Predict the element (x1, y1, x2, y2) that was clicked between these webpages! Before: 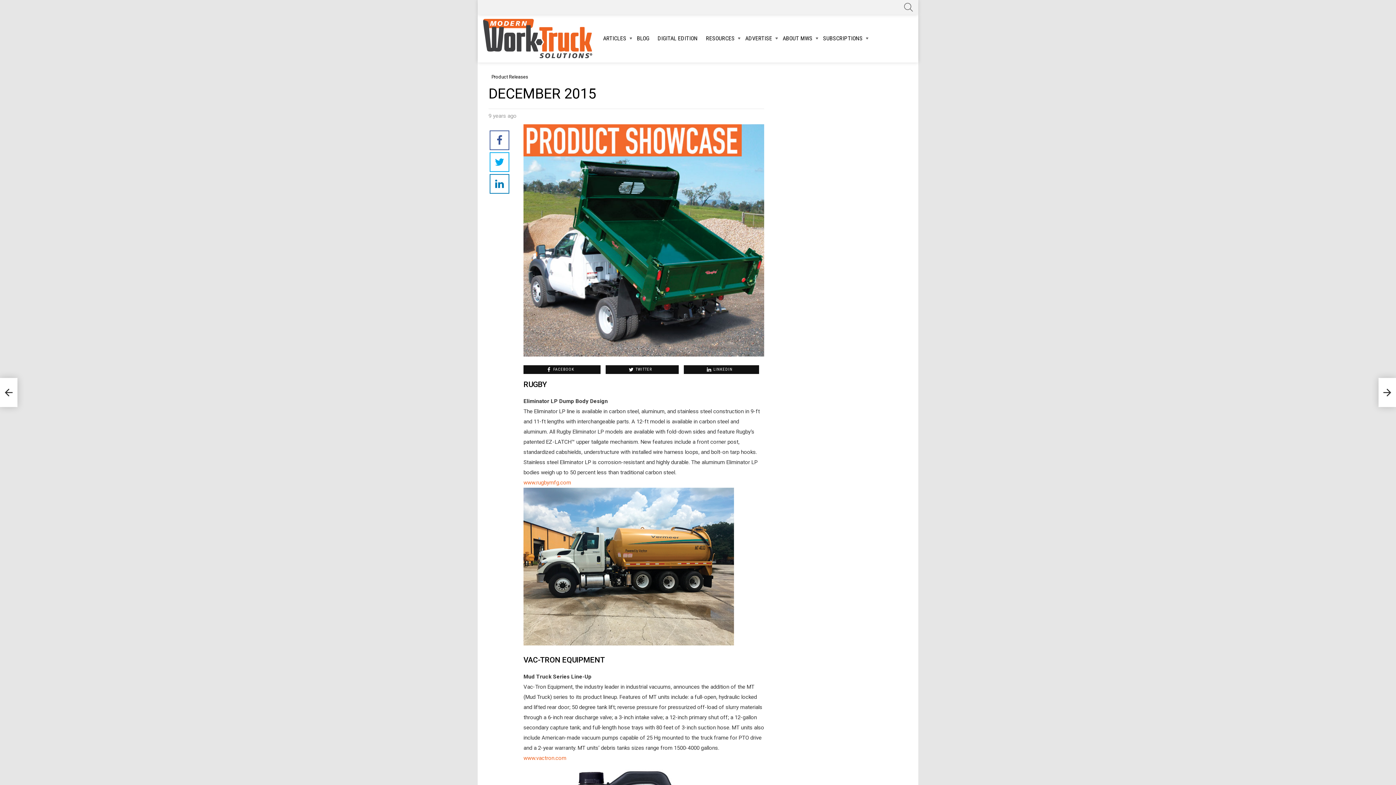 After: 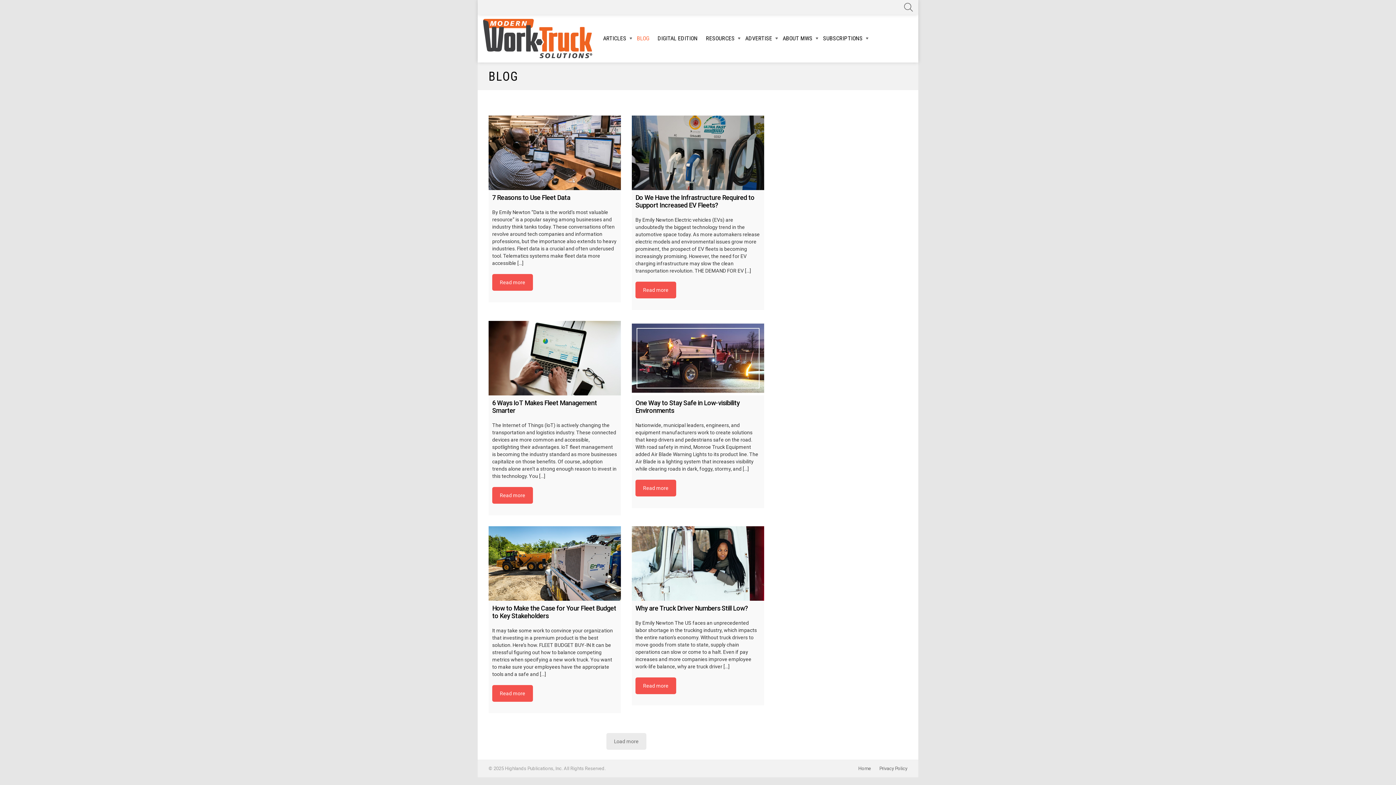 Action: bbox: (633, 33, 653, 44) label: BLOG